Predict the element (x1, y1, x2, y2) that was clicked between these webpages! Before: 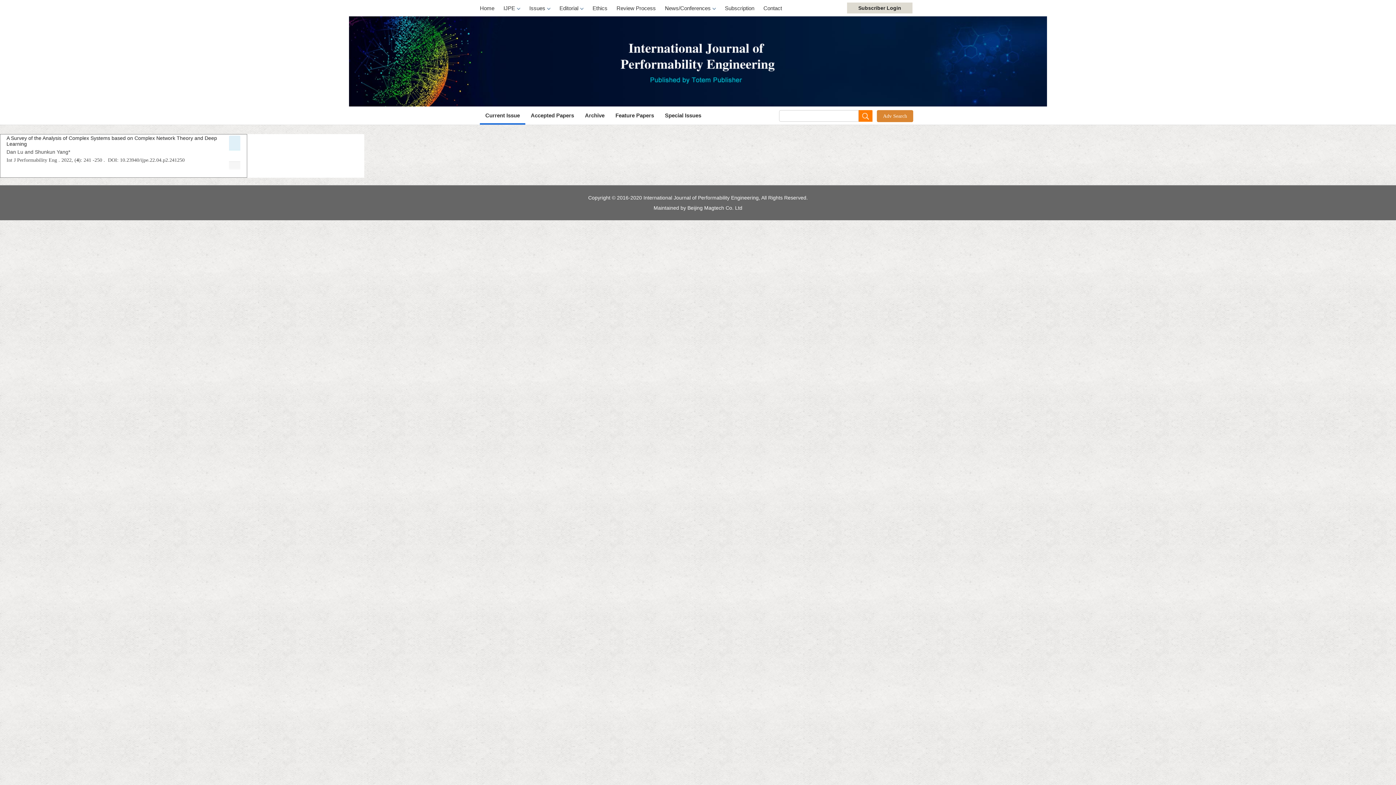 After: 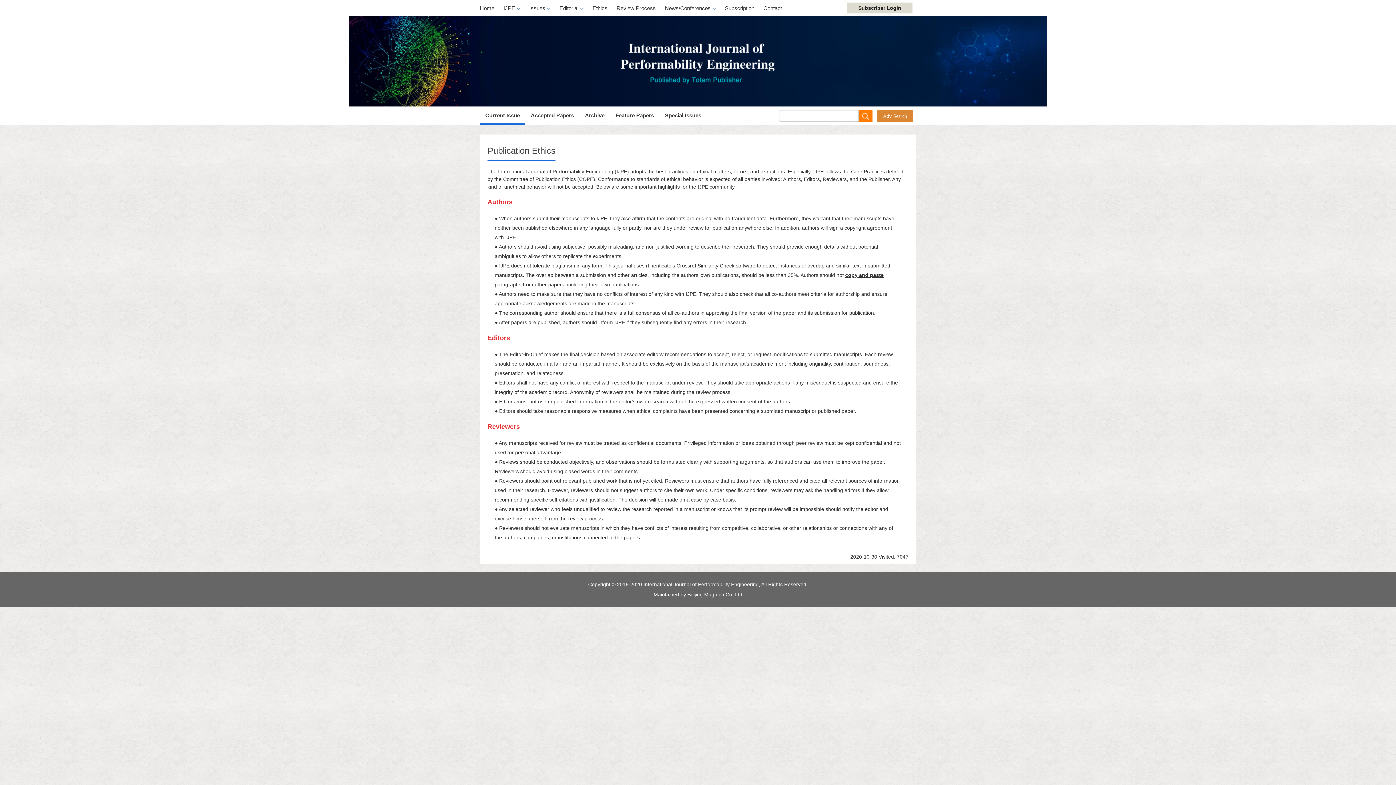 Action: bbox: (592, 0, 616, 16) label: Ethics